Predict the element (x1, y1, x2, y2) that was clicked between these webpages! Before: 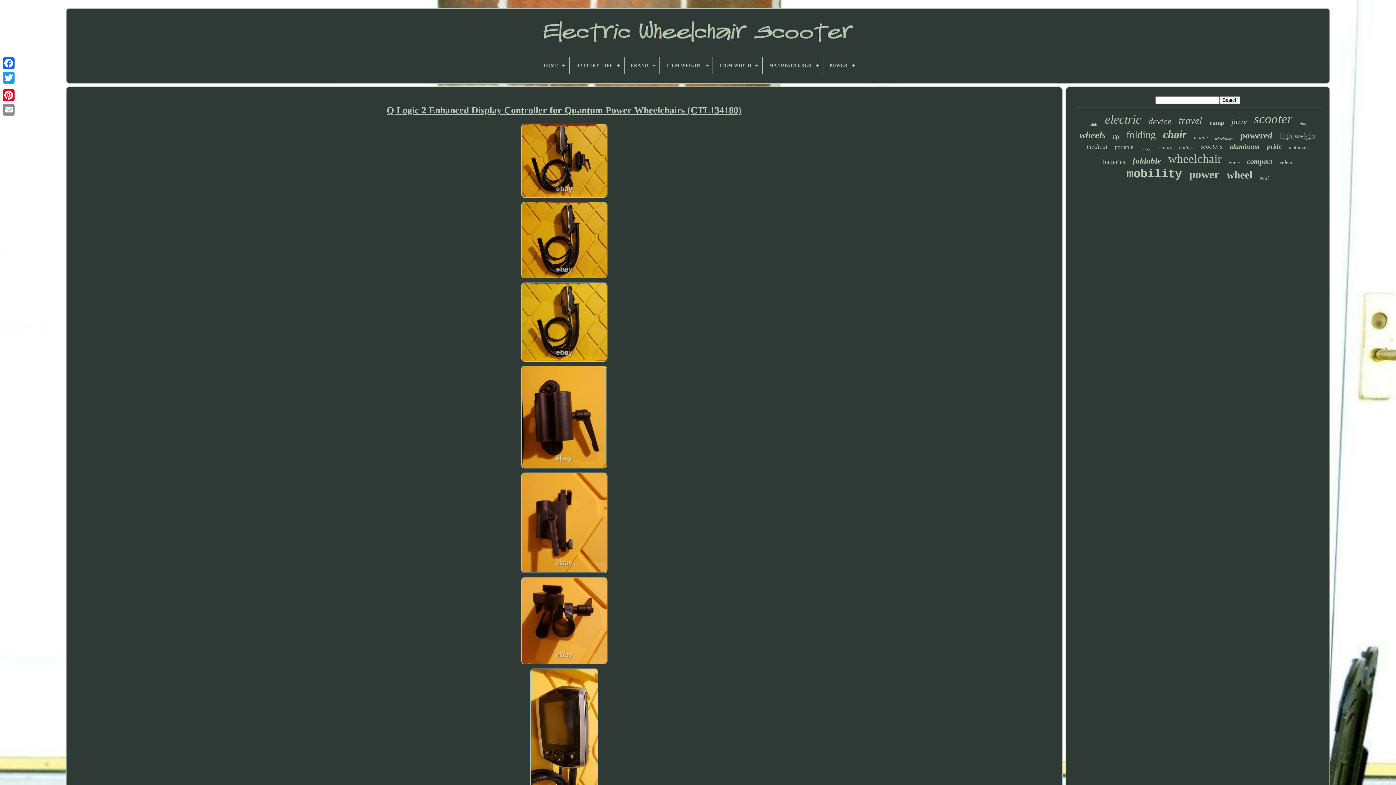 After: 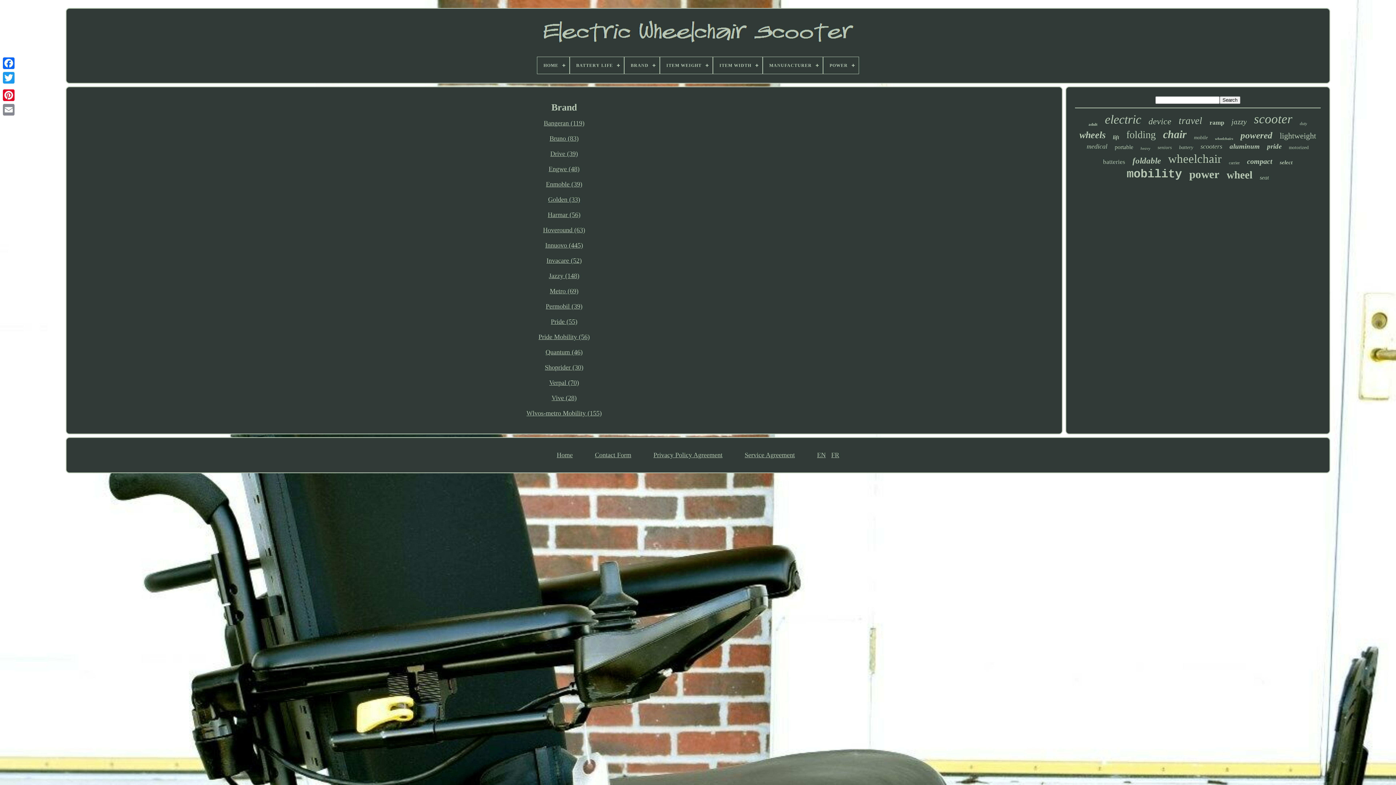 Action: bbox: (624, 57, 659, 73) label: BRAND